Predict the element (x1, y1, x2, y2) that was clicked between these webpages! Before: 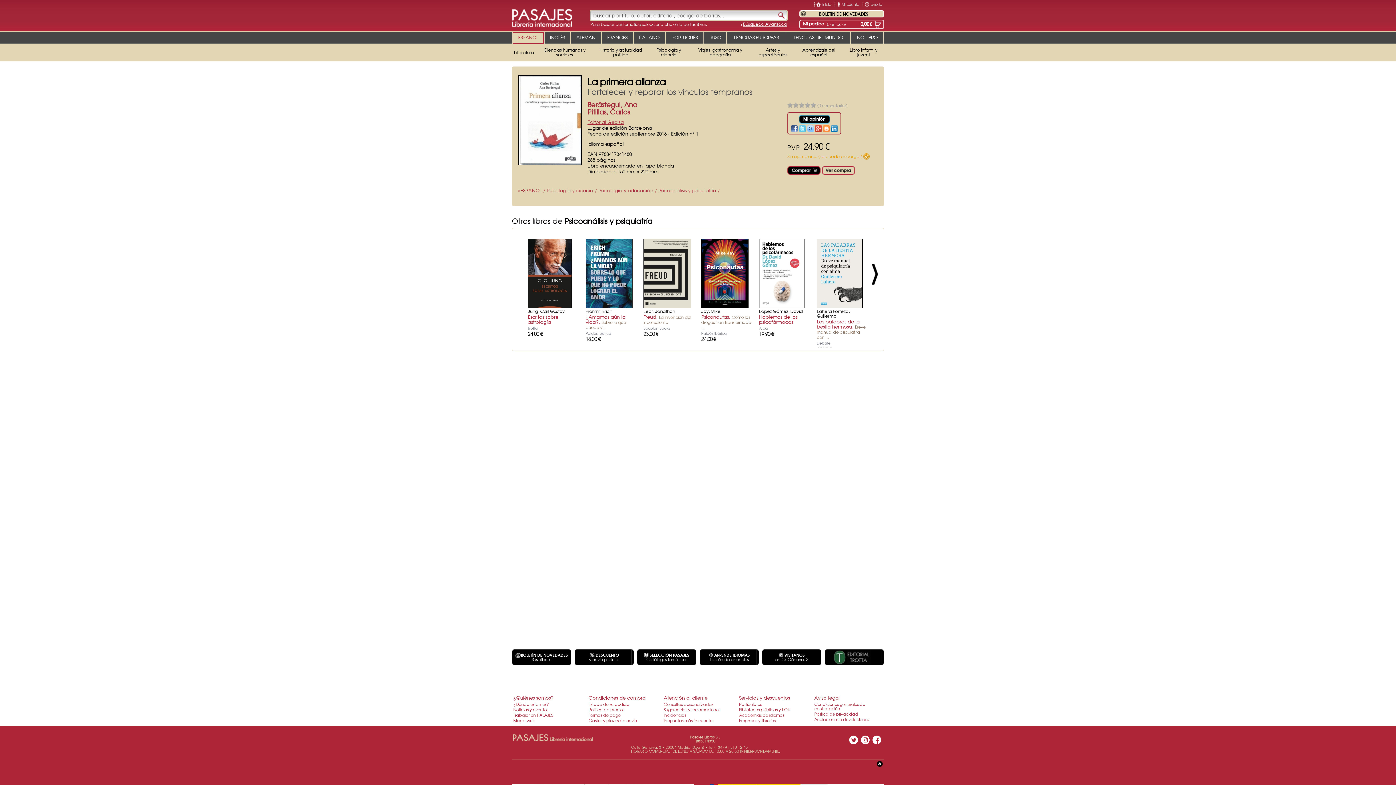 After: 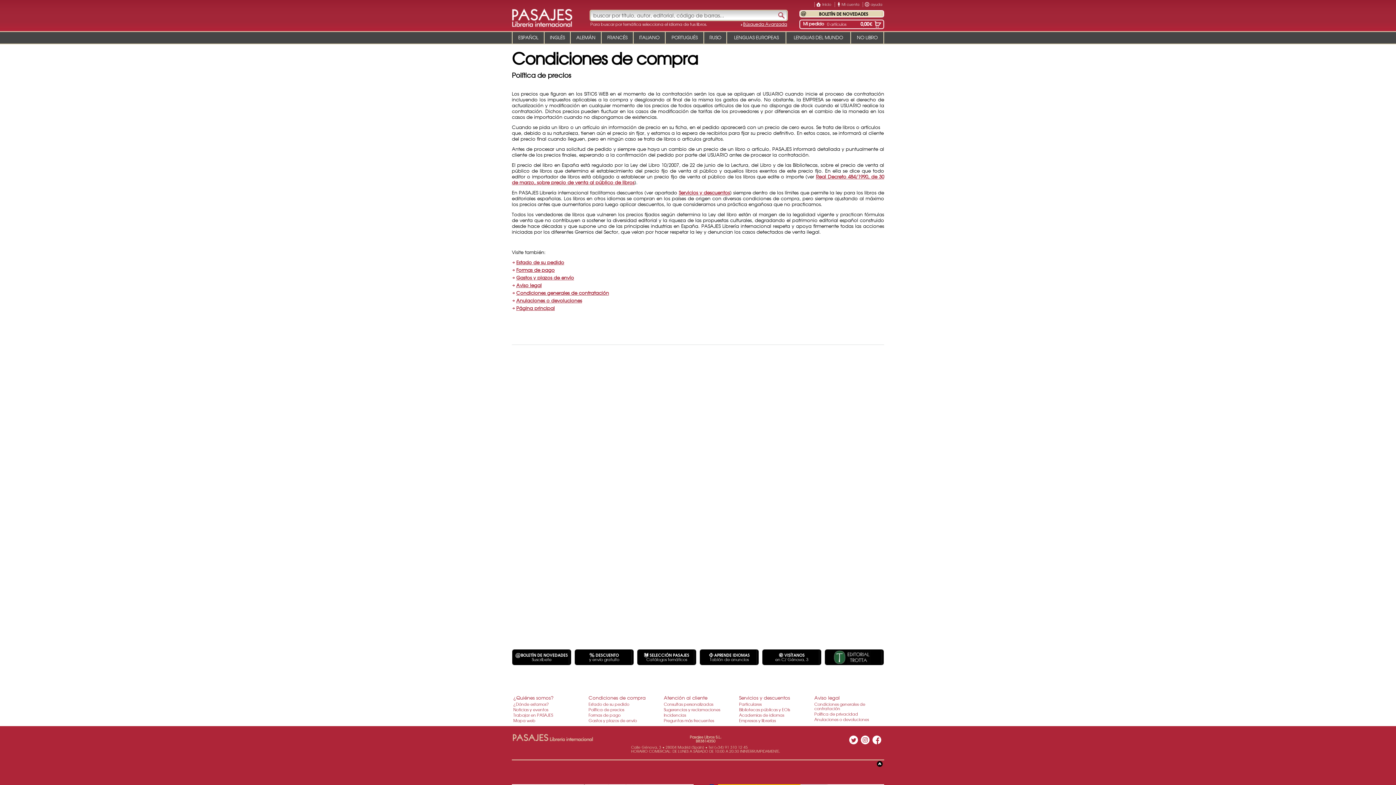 Action: bbox: (588, 706, 624, 712) label: Política de precios